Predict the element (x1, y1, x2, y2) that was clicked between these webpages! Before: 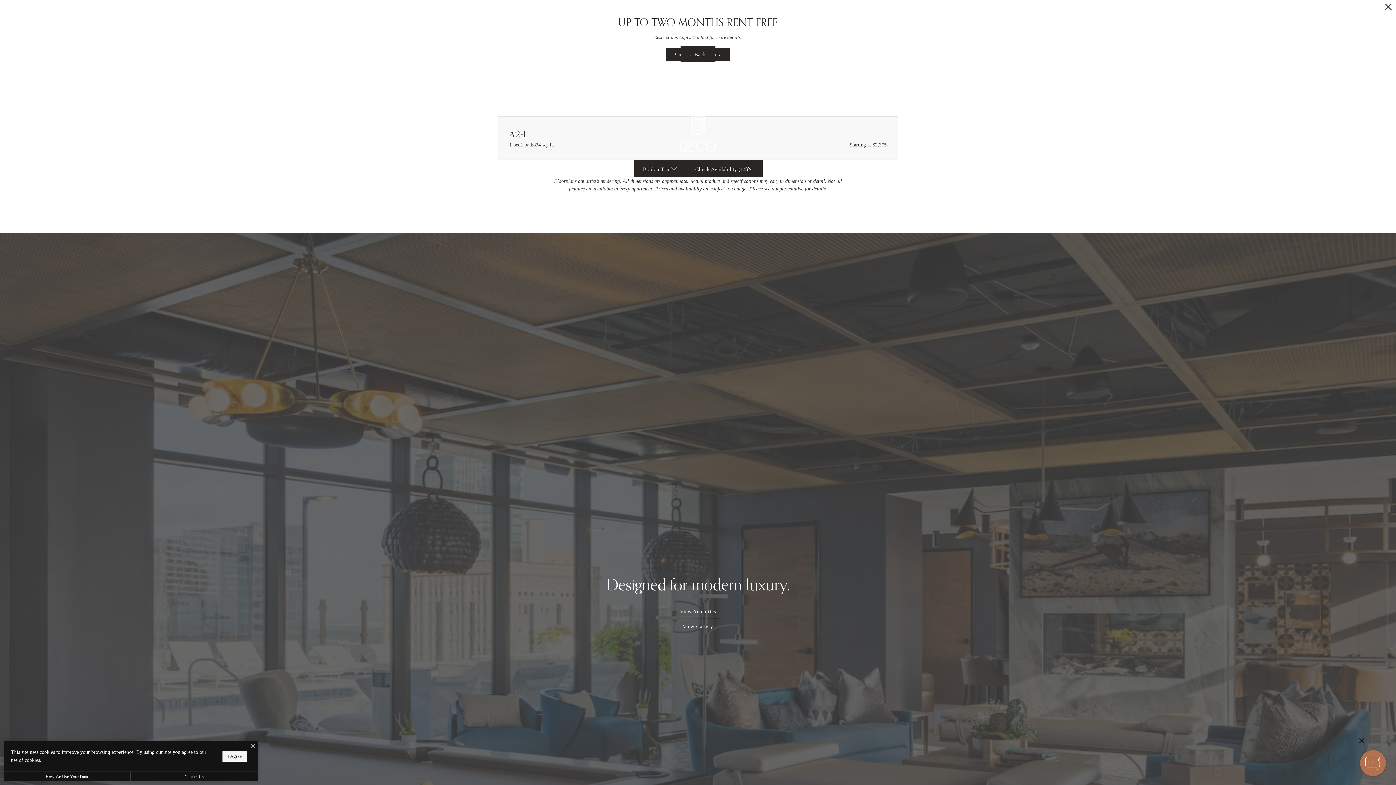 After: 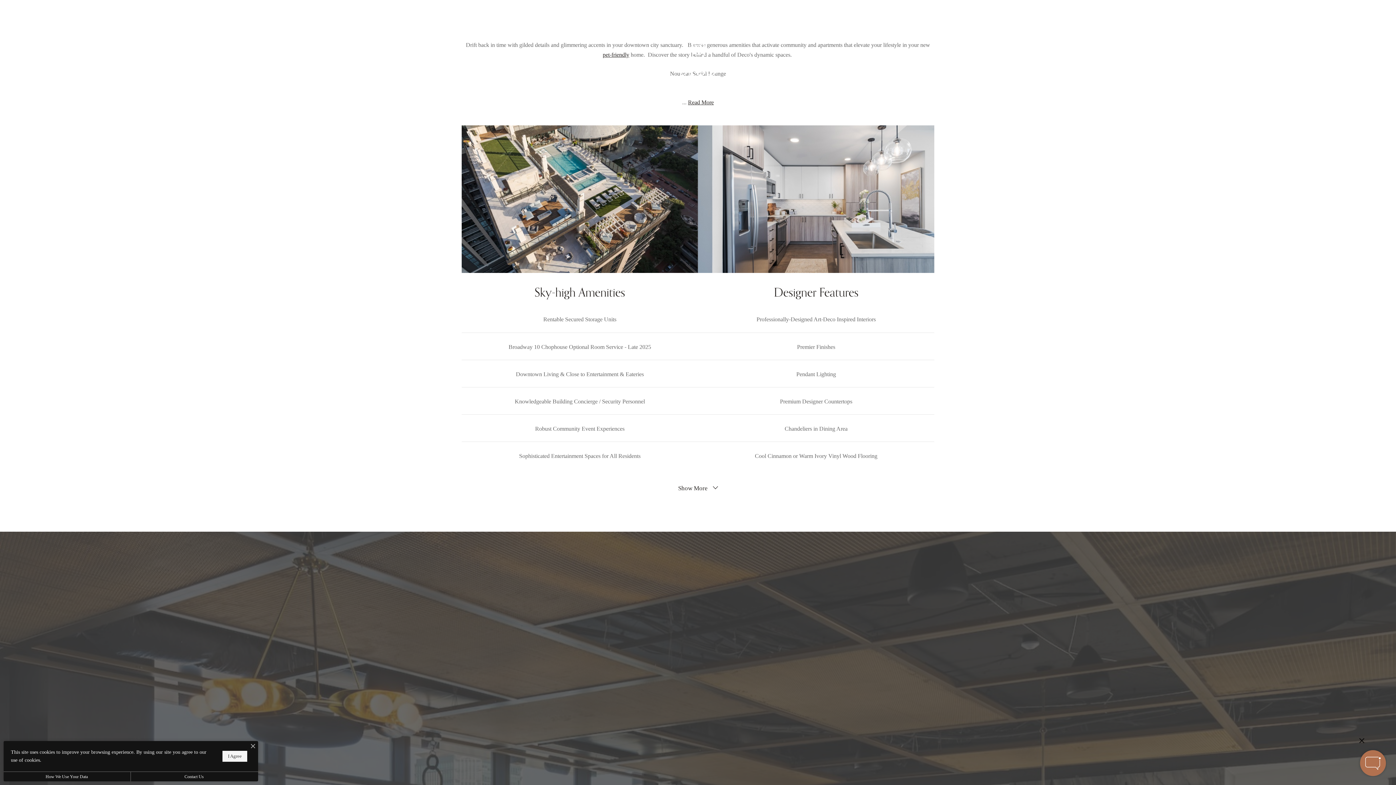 Action: label: View Amenities bbox: (680, 606, 716, 615)